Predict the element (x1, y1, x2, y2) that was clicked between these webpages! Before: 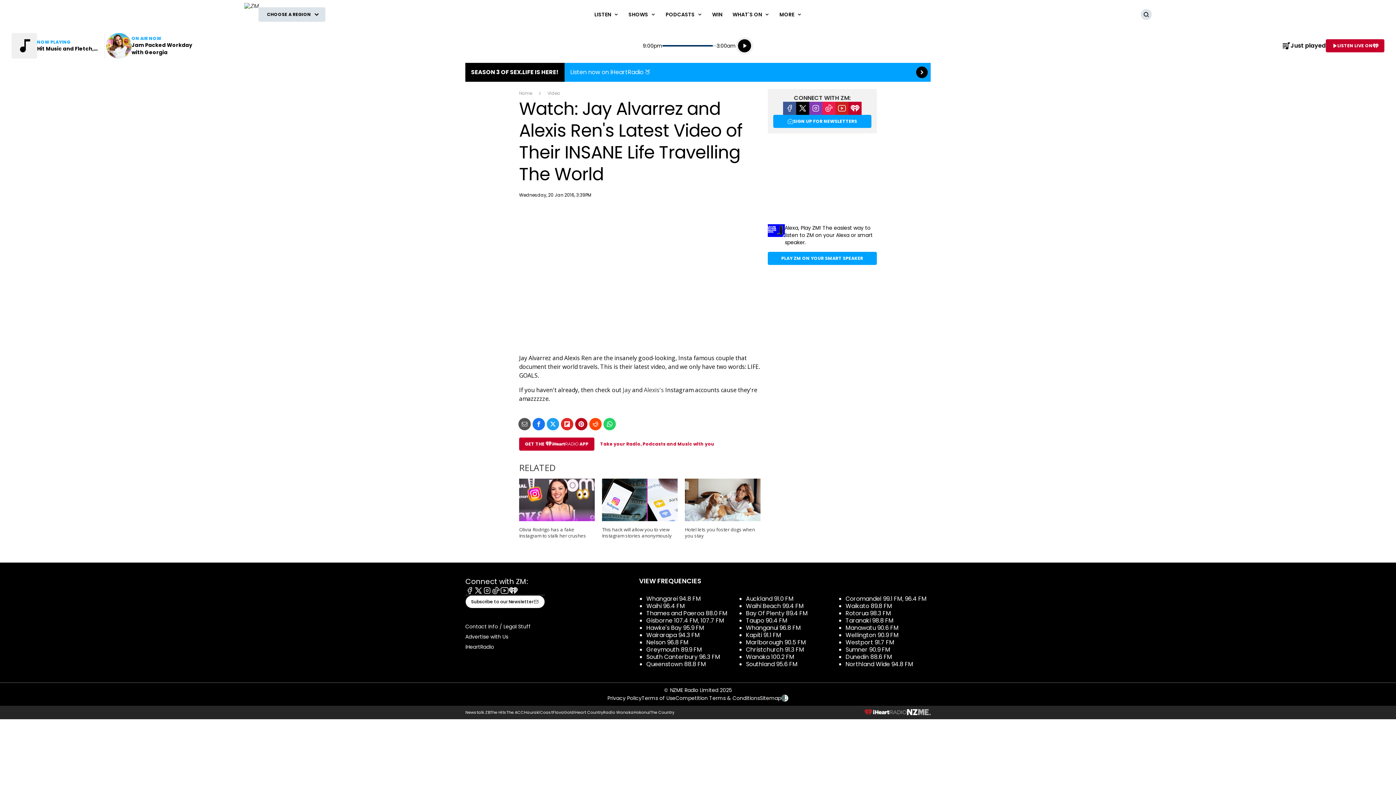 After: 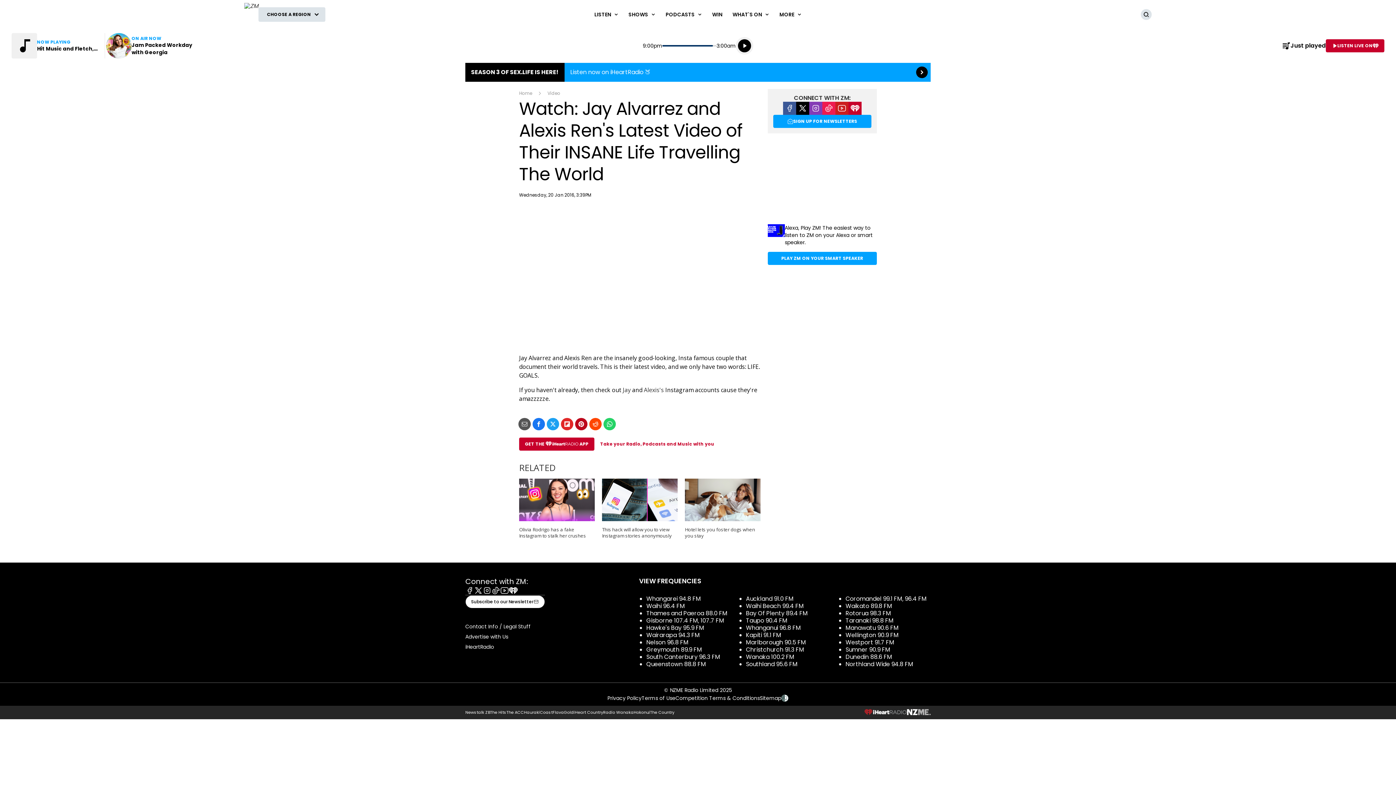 Action: bbox: (465, 707, 490, 717) label: Newstalk ZB